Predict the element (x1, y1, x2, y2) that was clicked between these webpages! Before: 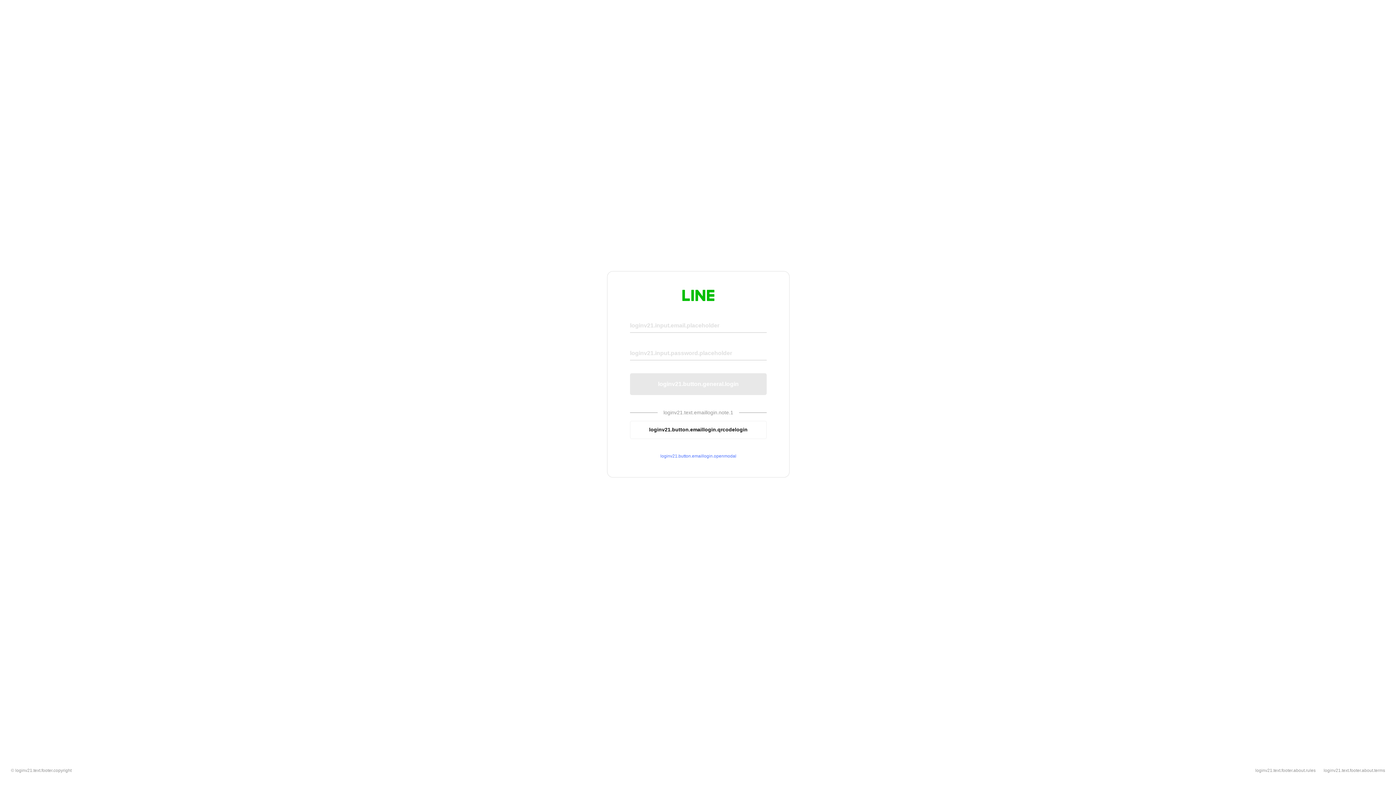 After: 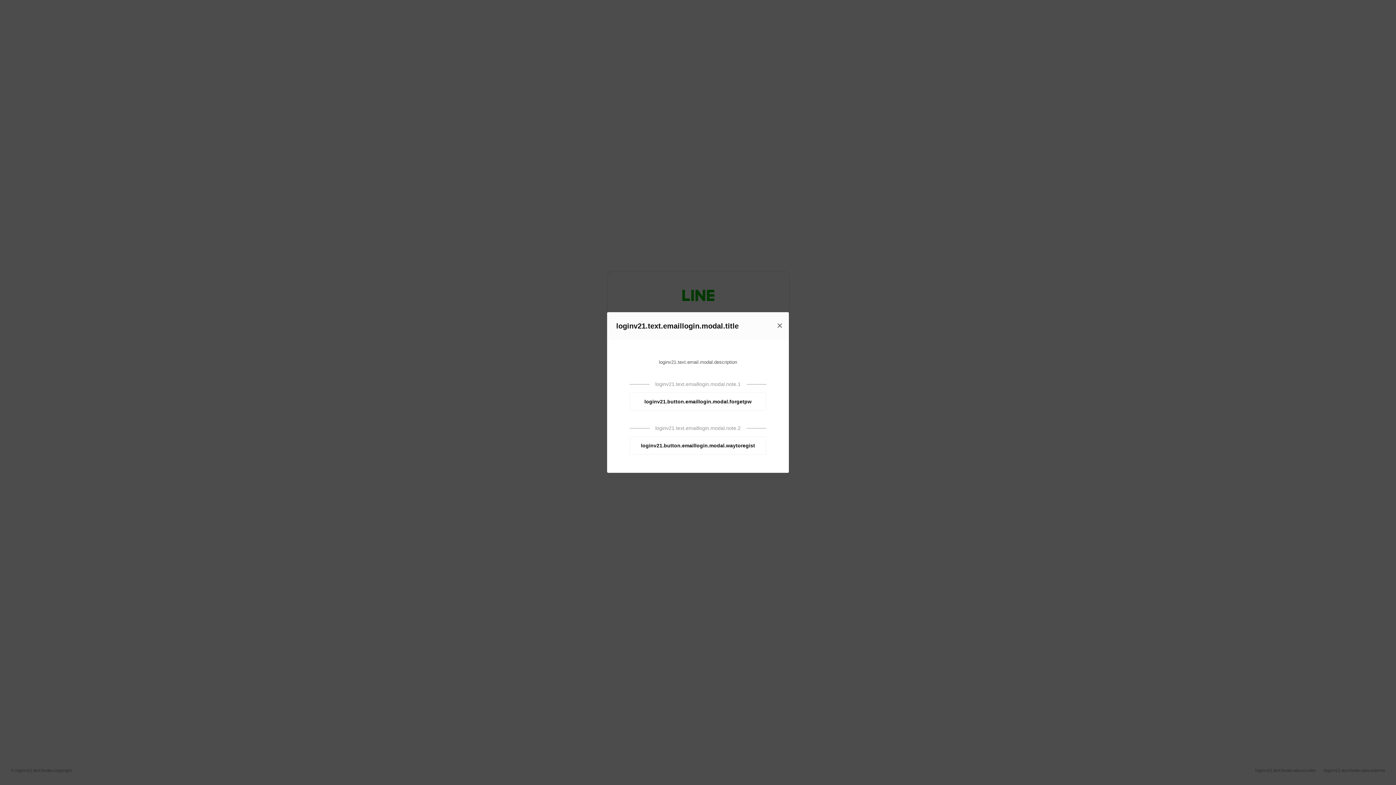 Action: bbox: (630, 453, 766, 459) label: loginv21.button.emaillogin.openmodal